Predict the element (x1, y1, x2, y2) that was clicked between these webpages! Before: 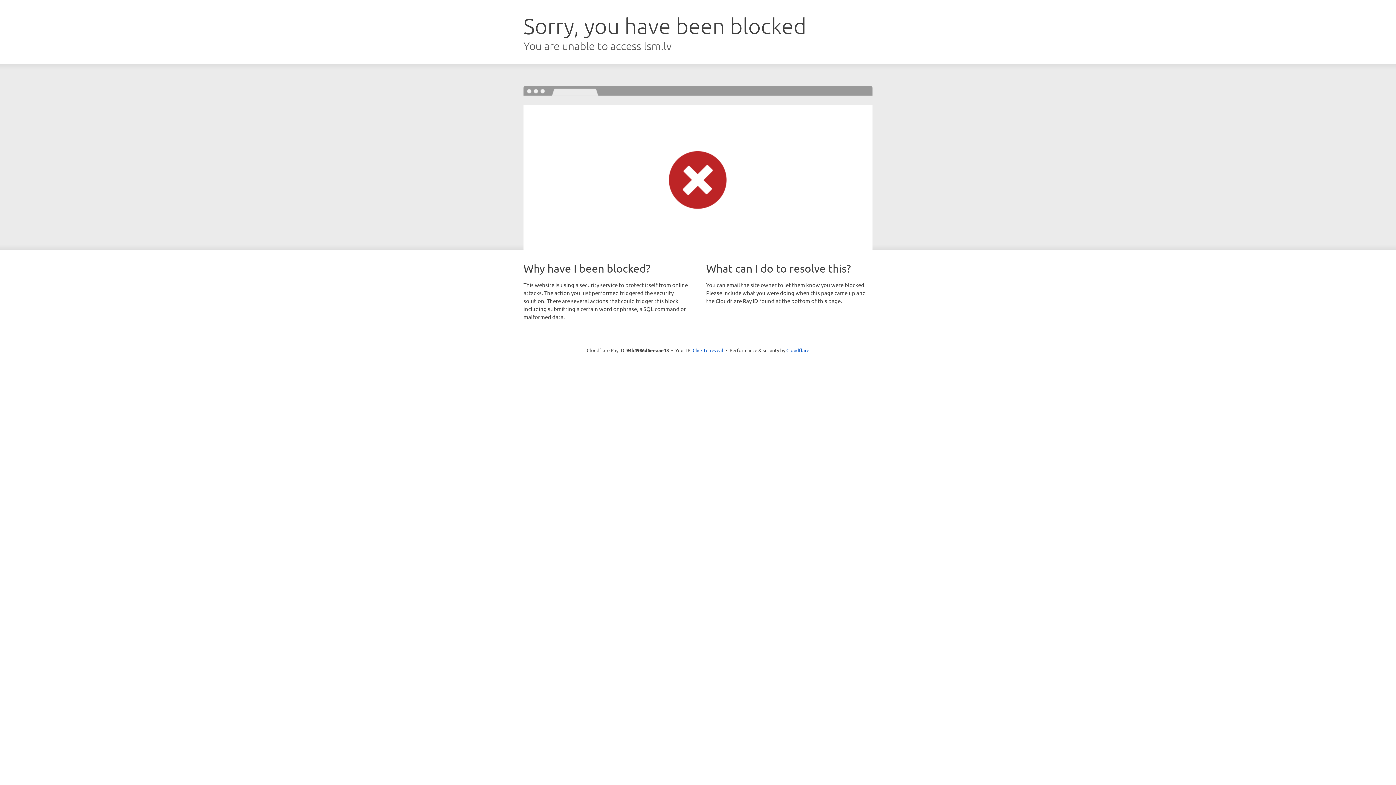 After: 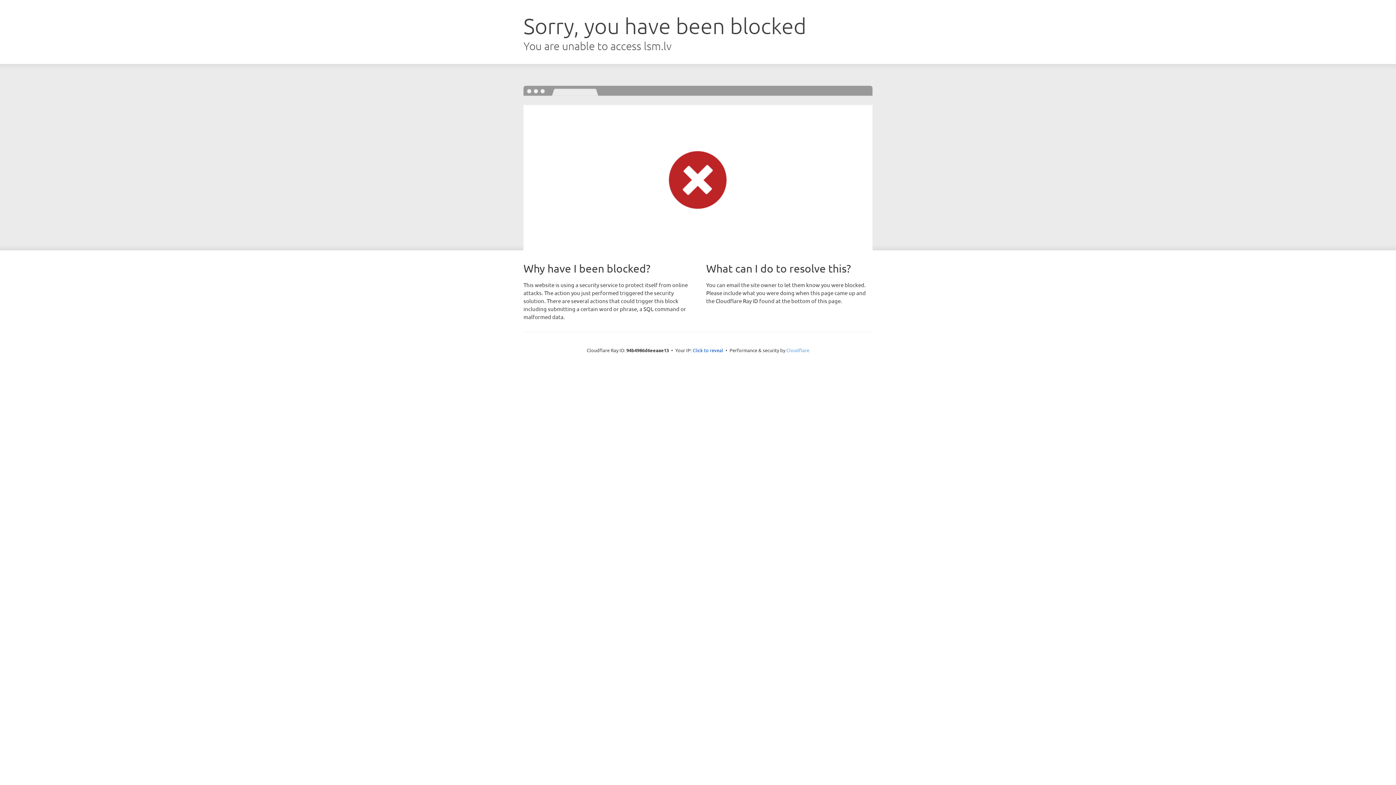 Action: label: Cloudflare bbox: (786, 347, 809, 353)